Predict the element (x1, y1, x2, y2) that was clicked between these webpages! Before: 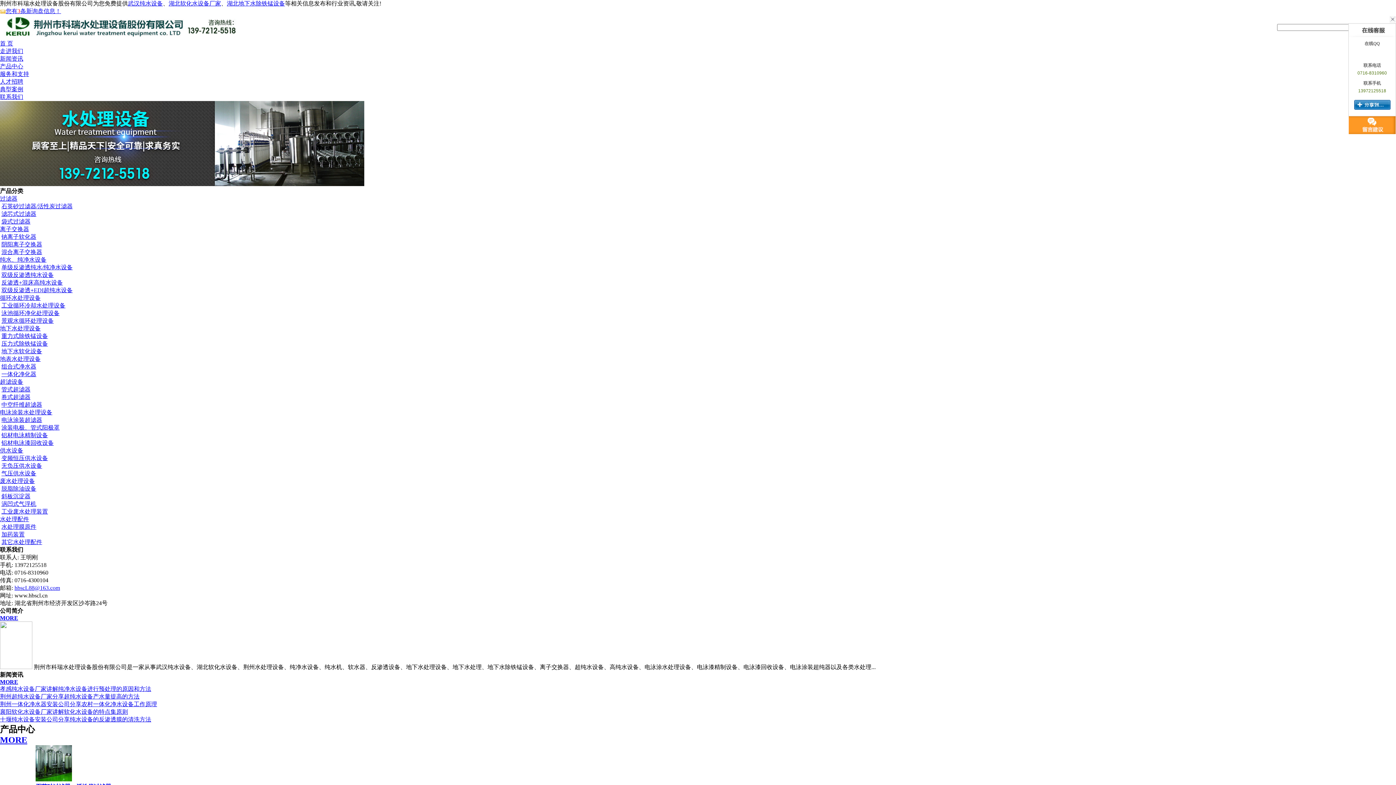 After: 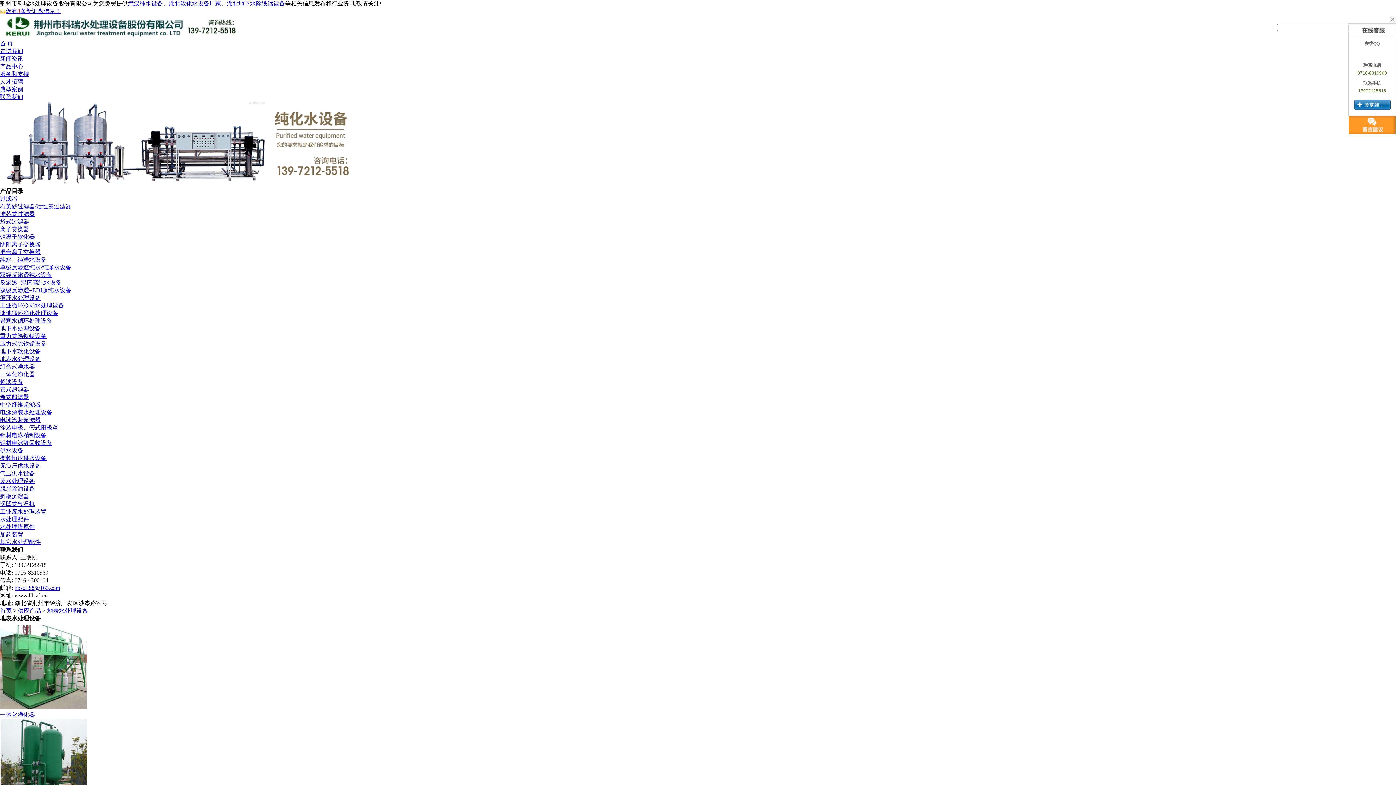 Action: label: 地表水处理设备 bbox: (0, 356, 40, 362)